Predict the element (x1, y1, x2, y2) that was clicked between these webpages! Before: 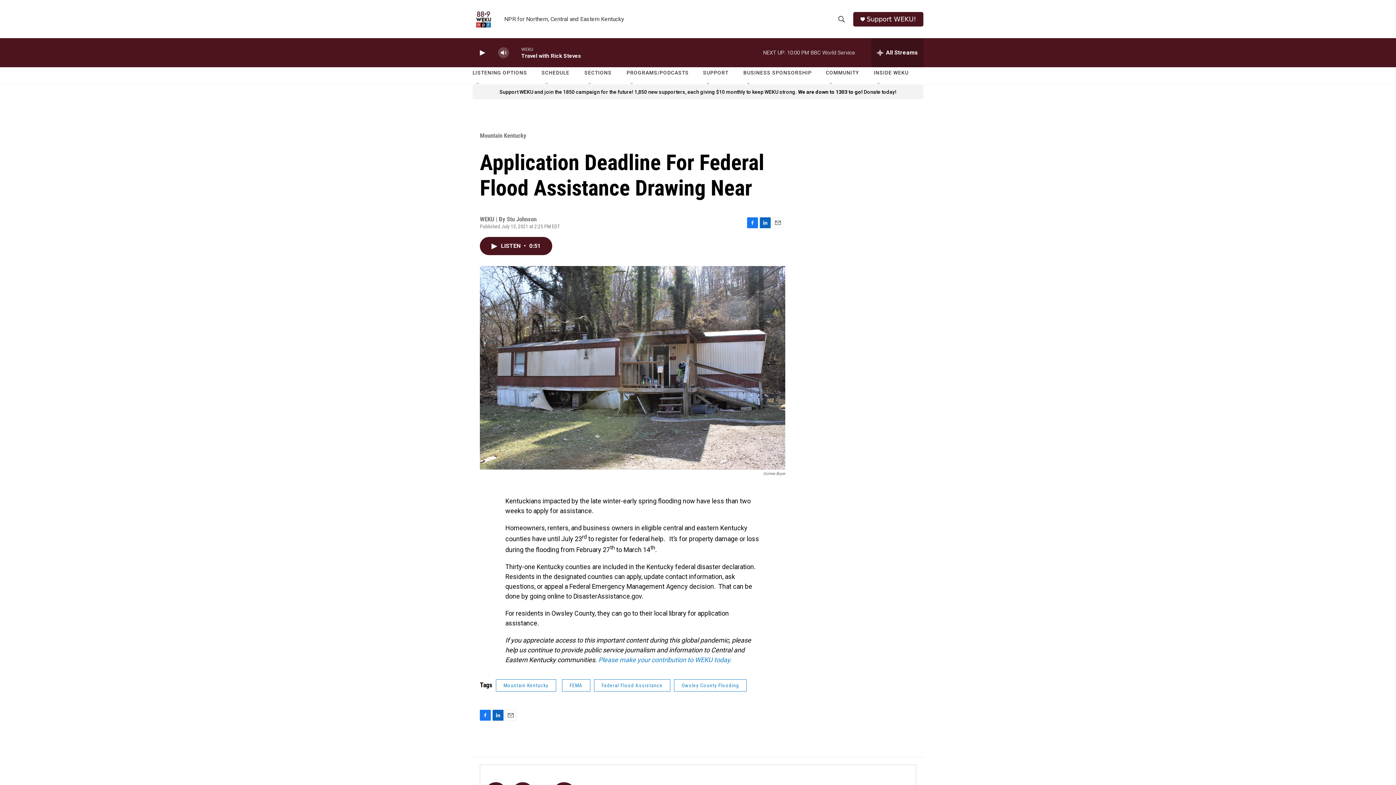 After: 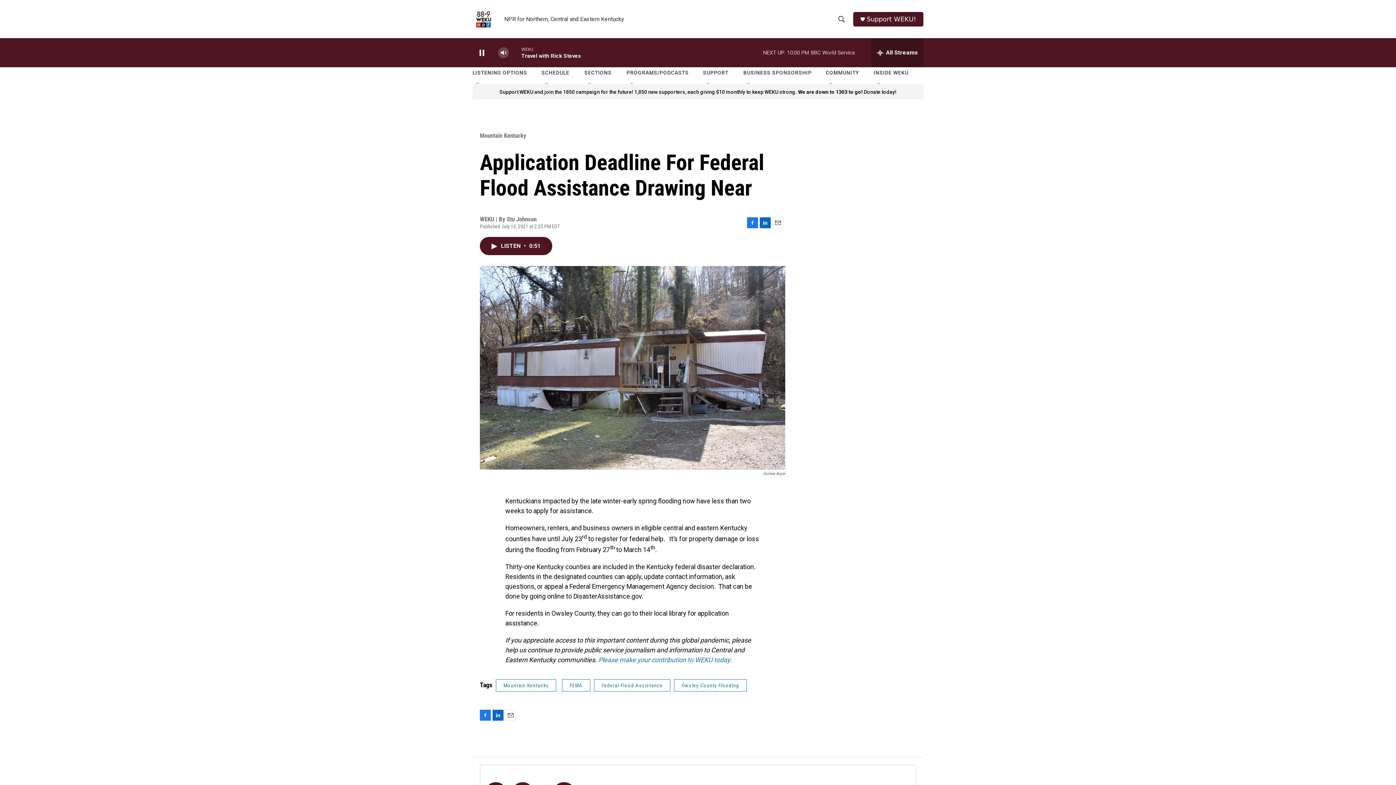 Action: bbox: (476, 48, 487, 56) label: play